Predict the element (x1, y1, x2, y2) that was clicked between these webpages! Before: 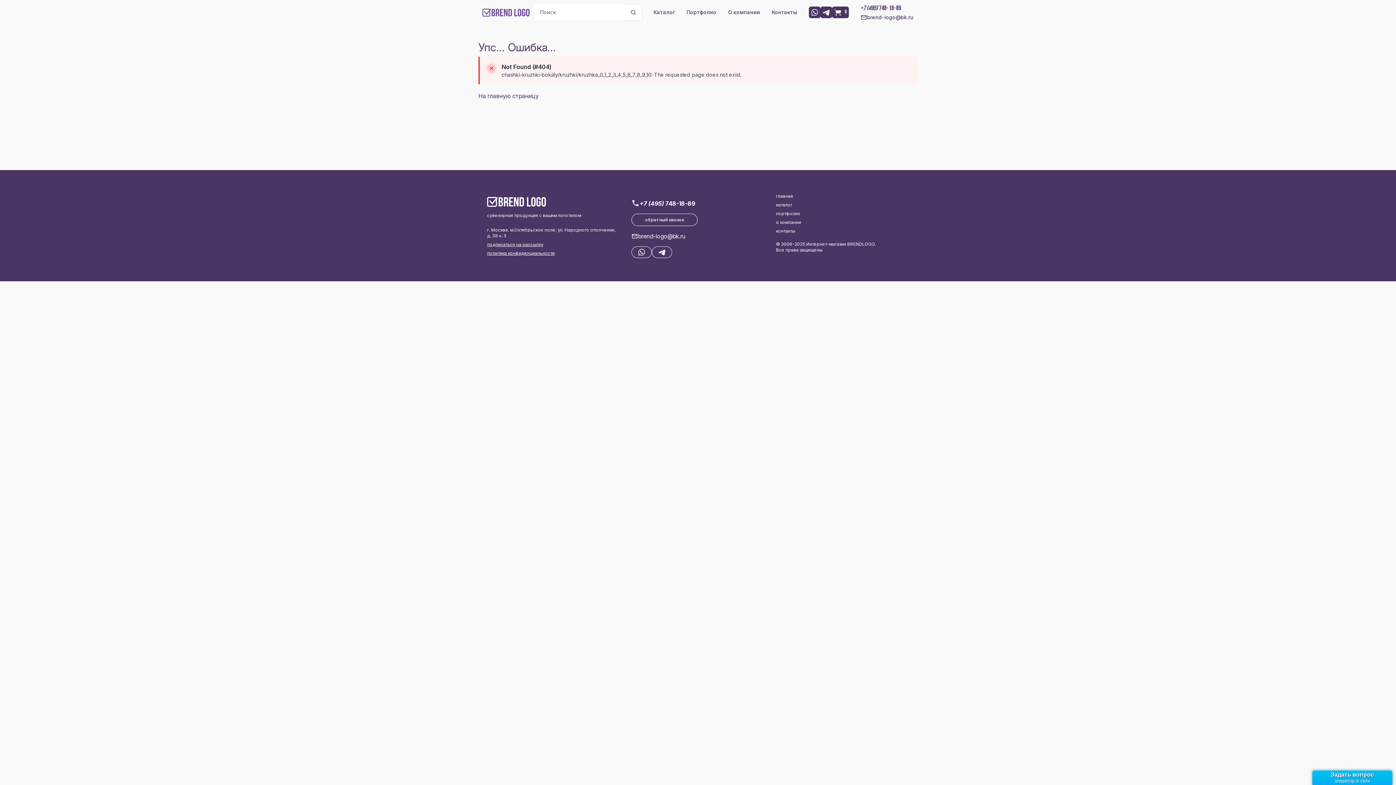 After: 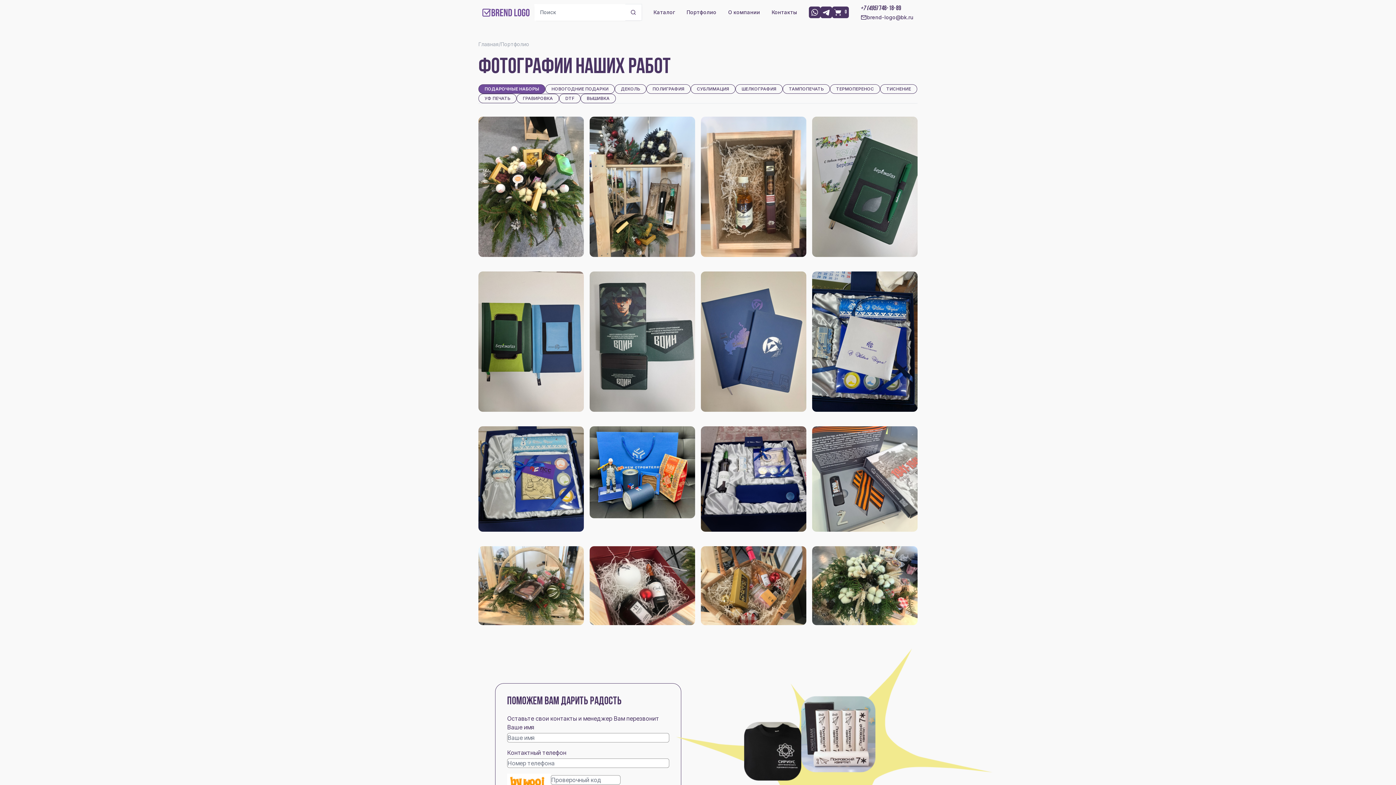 Action: label: портфолио bbox: (776, 210, 800, 216)